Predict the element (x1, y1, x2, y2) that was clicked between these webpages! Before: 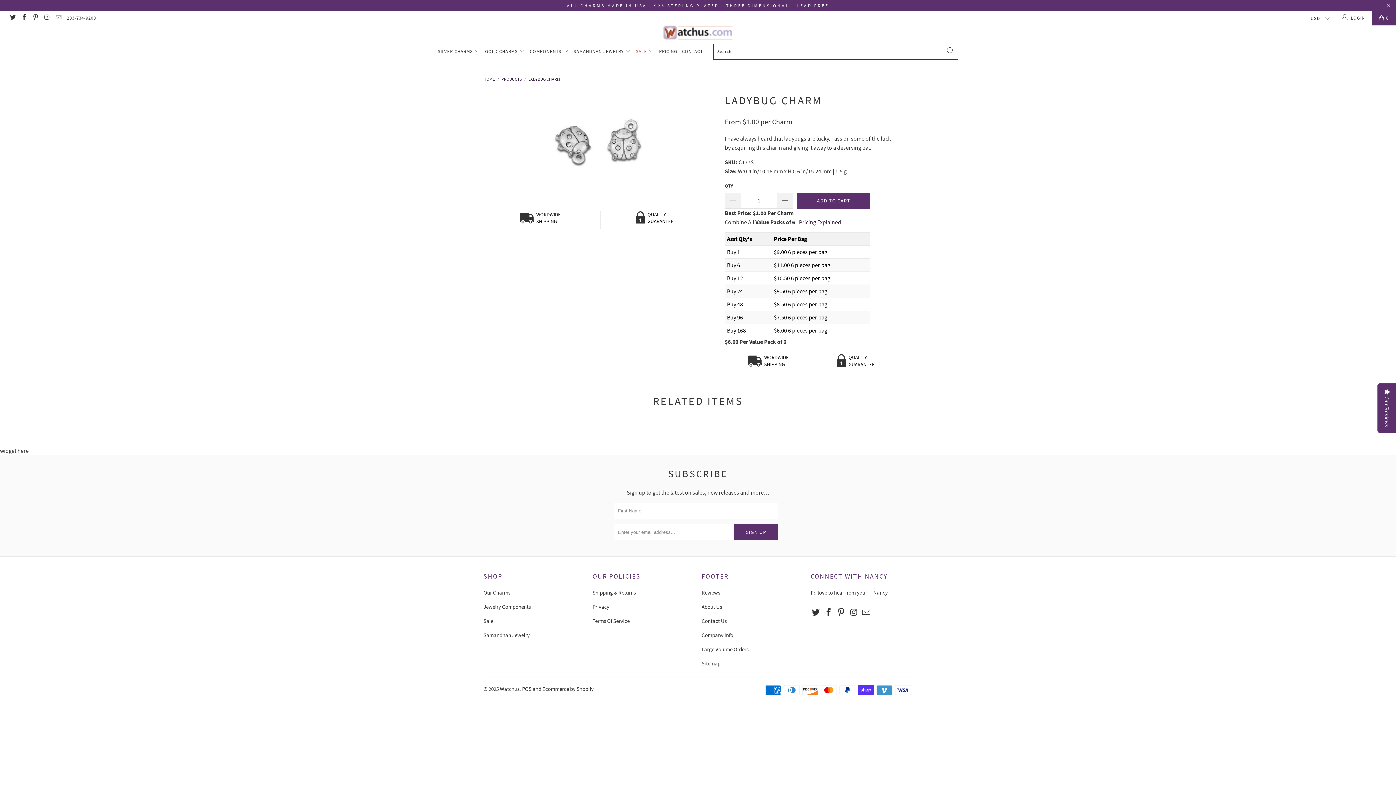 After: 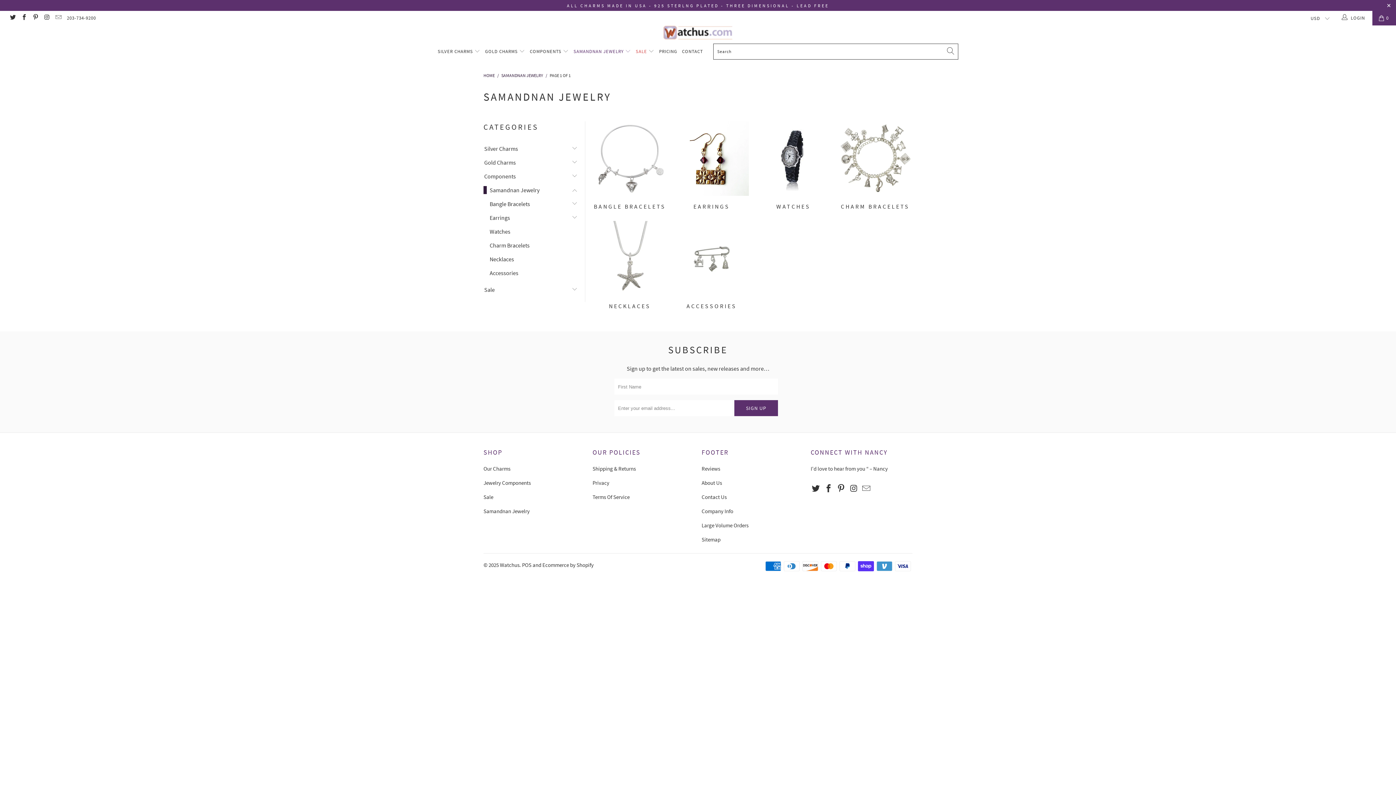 Action: bbox: (483, 632, 529, 638) label: Samandnan Jewelry